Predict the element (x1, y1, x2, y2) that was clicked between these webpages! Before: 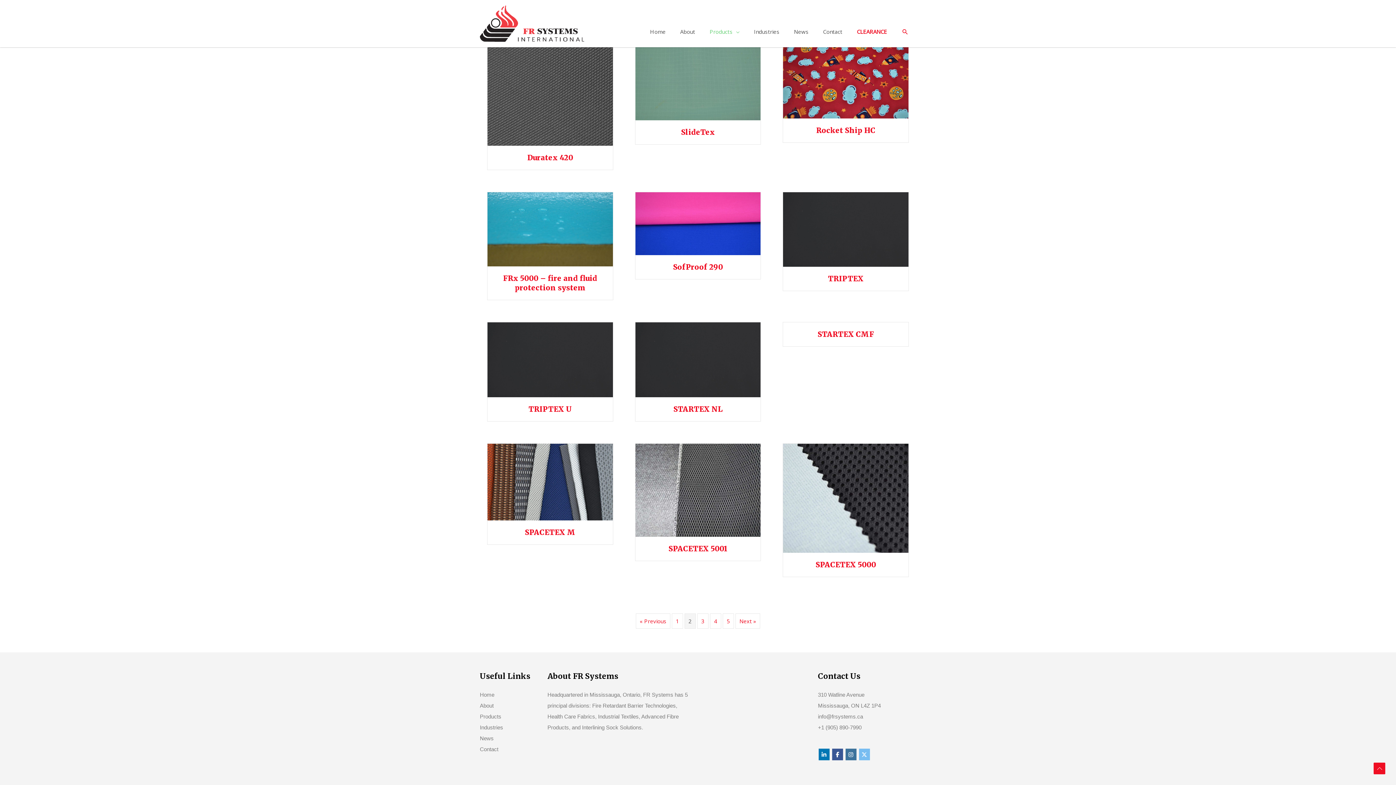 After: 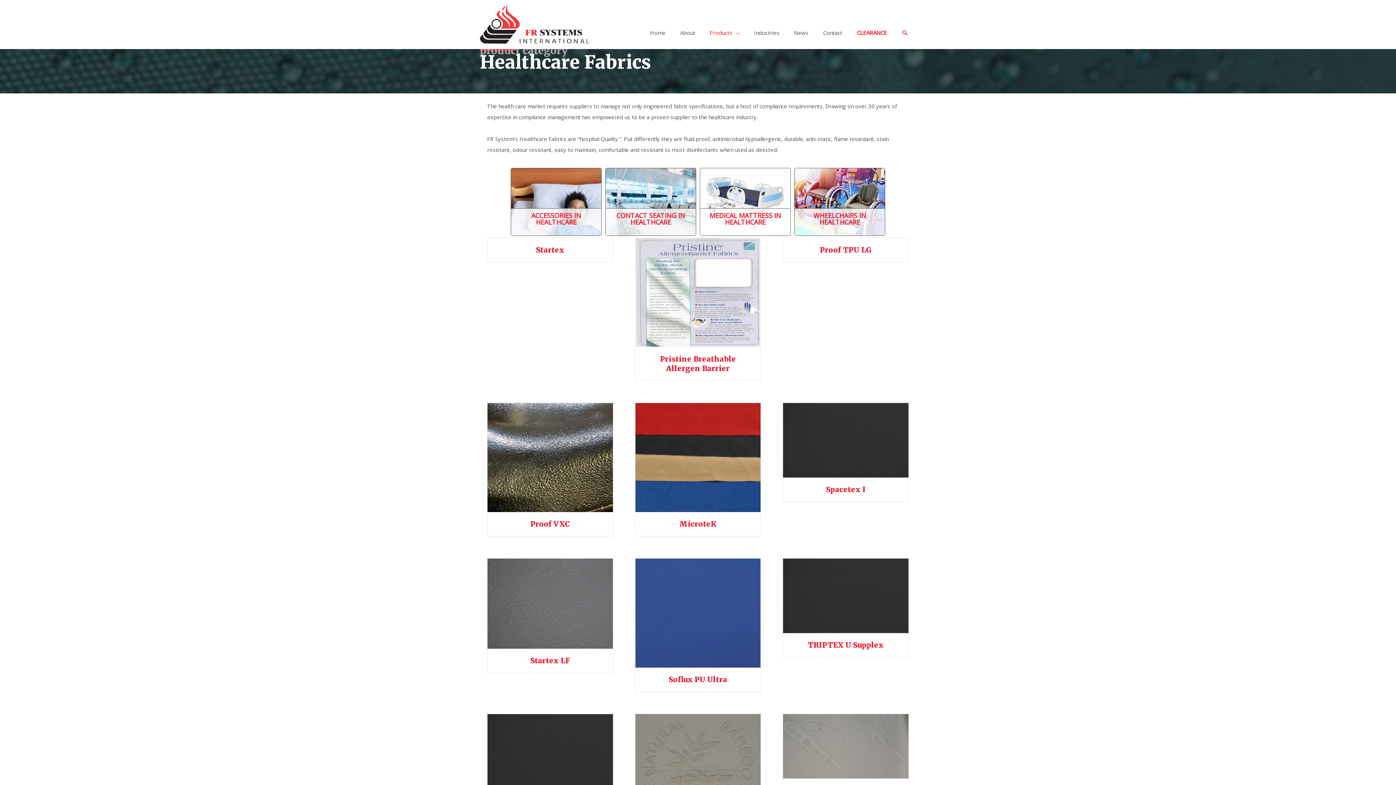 Action: bbox: (636, 613, 670, 628) label: « Previous